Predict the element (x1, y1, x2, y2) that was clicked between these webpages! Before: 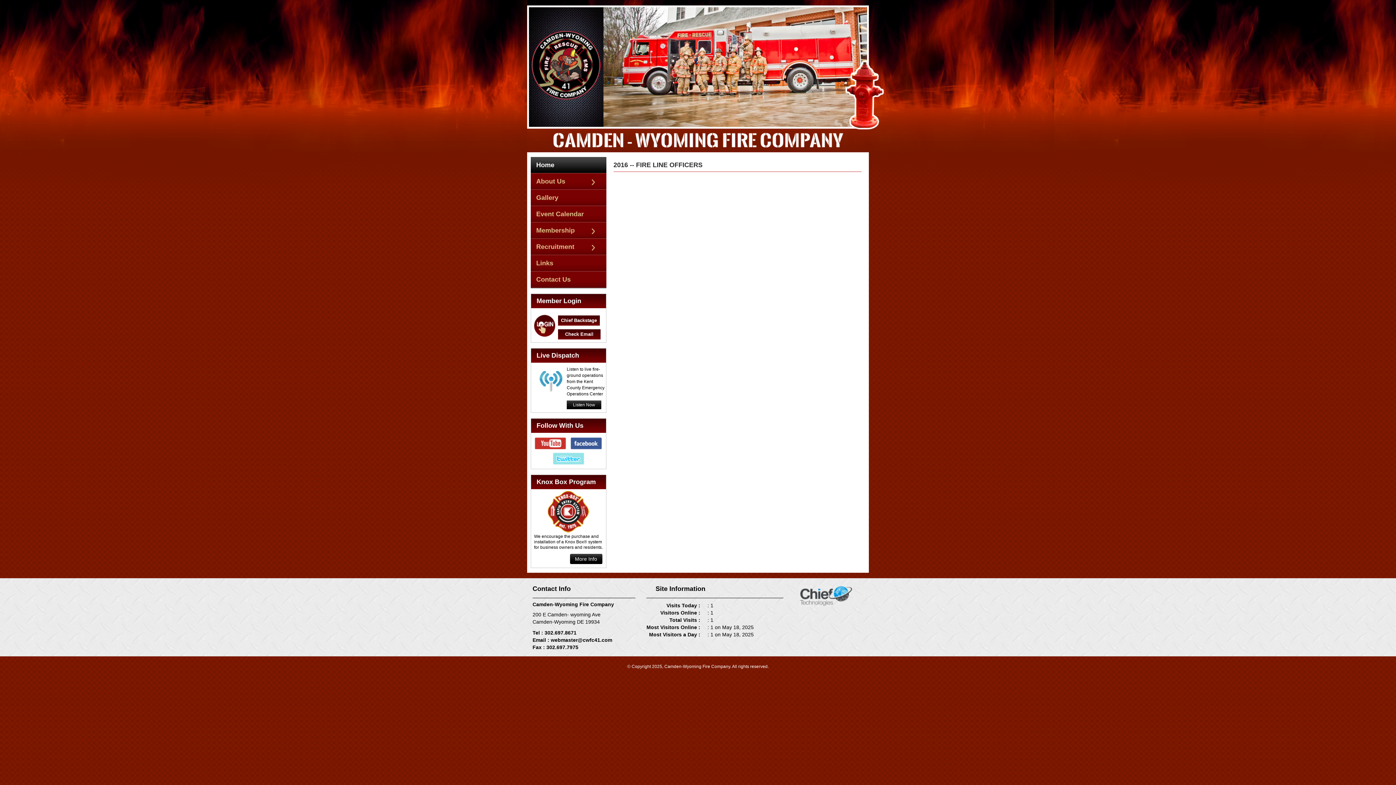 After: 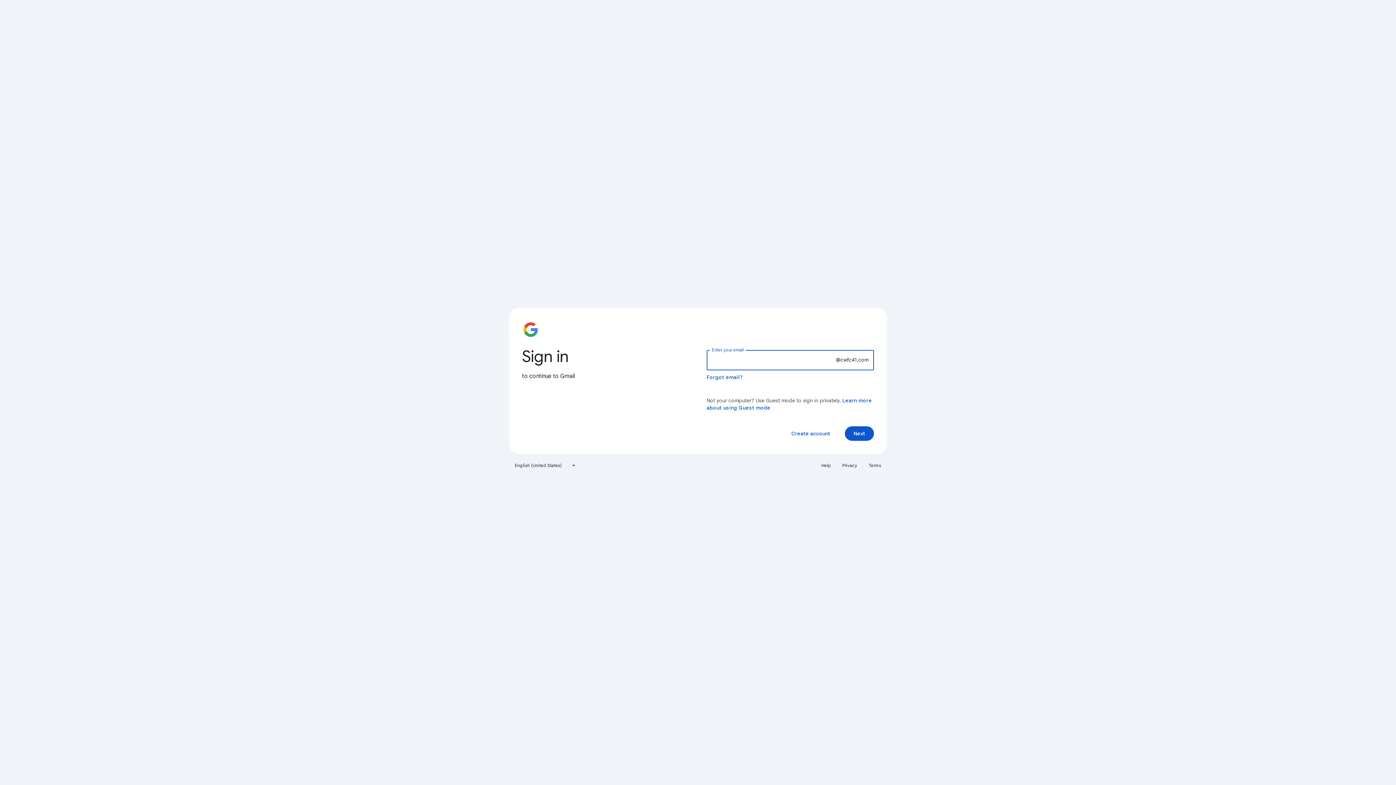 Action: label: Check Email bbox: (558, 329, 600, 339)